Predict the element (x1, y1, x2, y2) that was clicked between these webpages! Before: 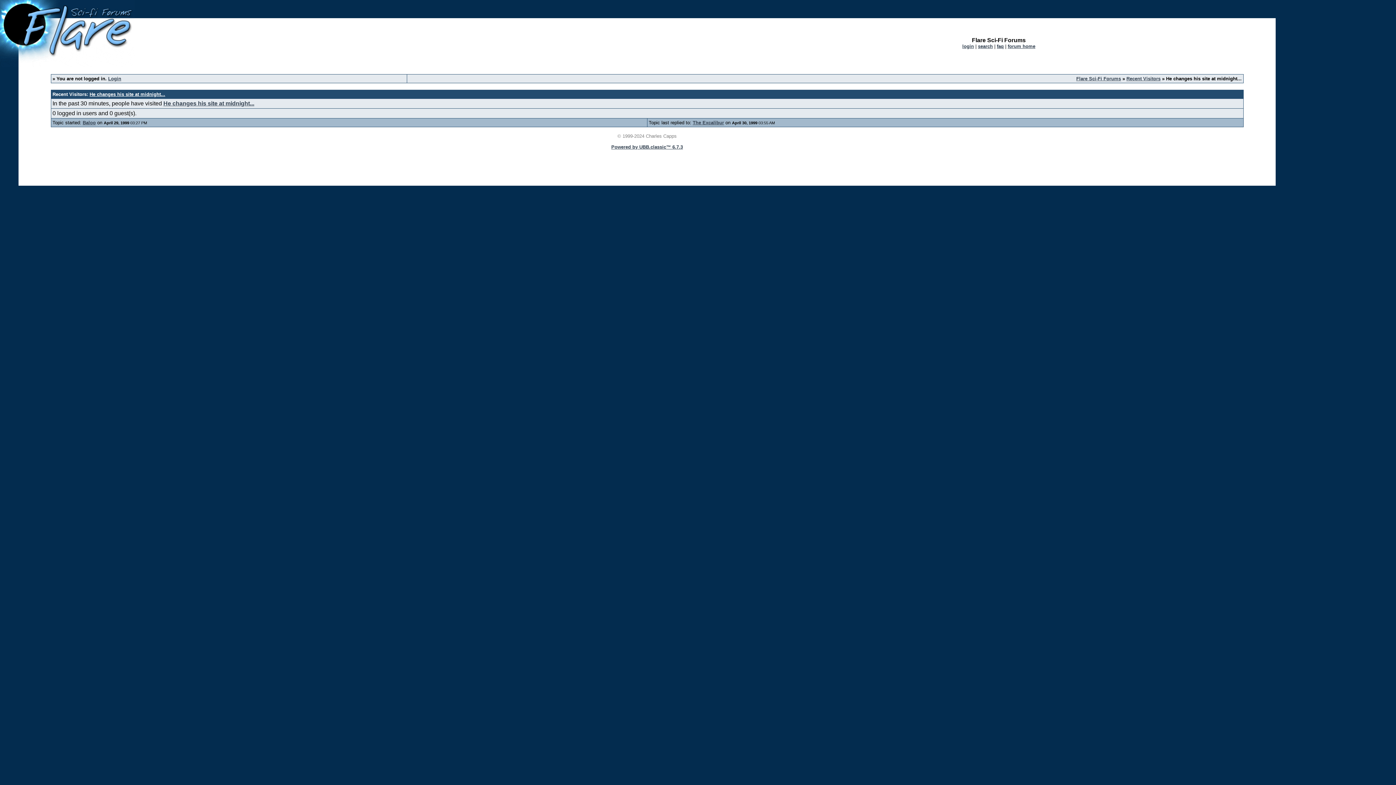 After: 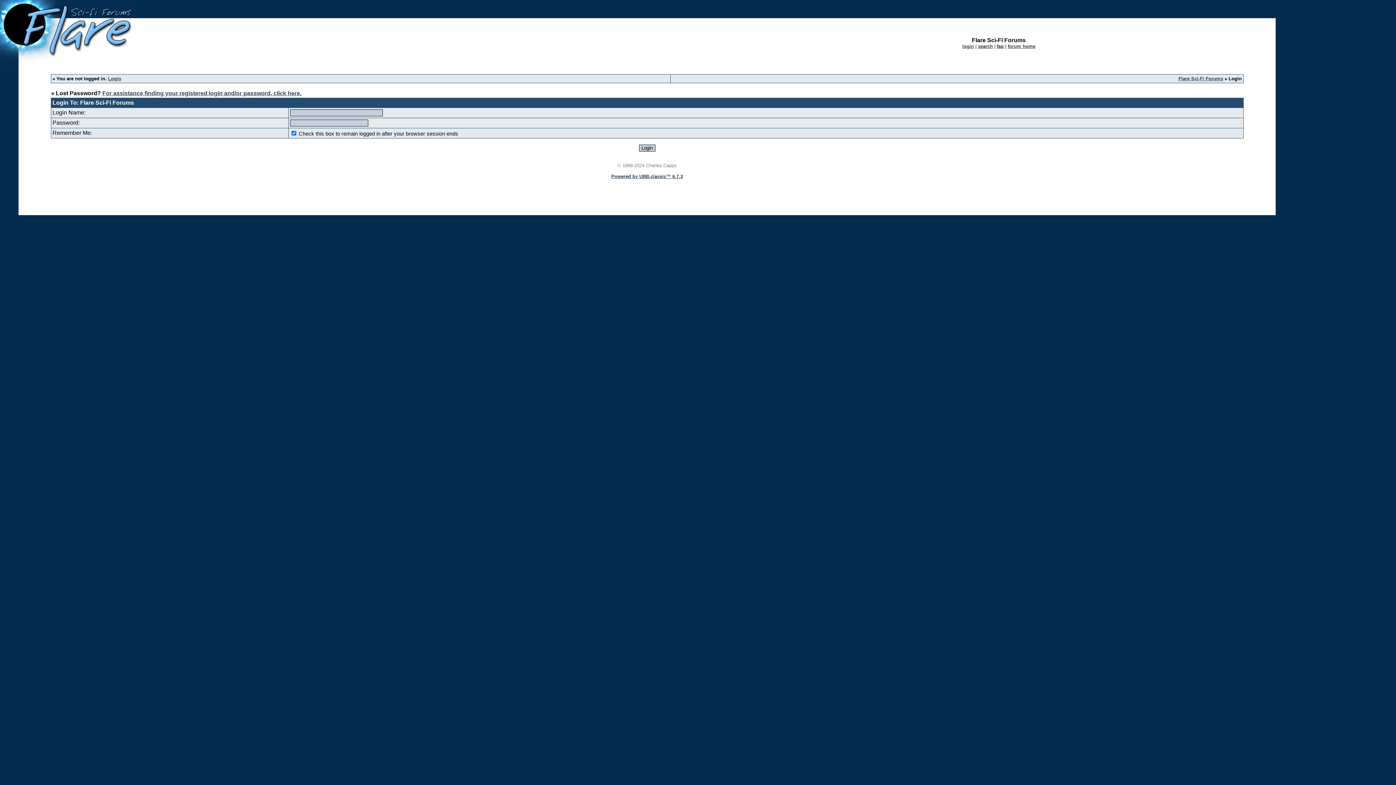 Action: bbox: (962, 43, 974, 49) label: login